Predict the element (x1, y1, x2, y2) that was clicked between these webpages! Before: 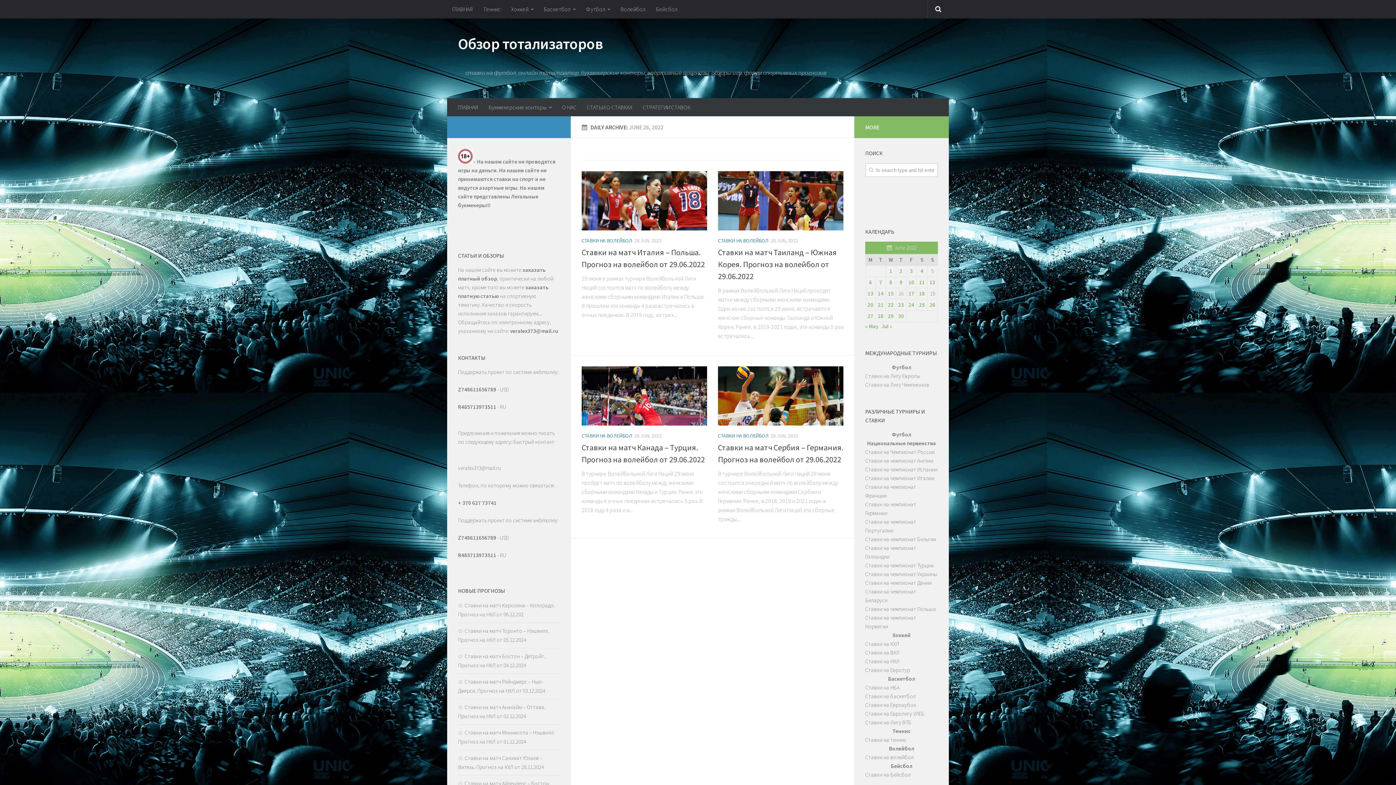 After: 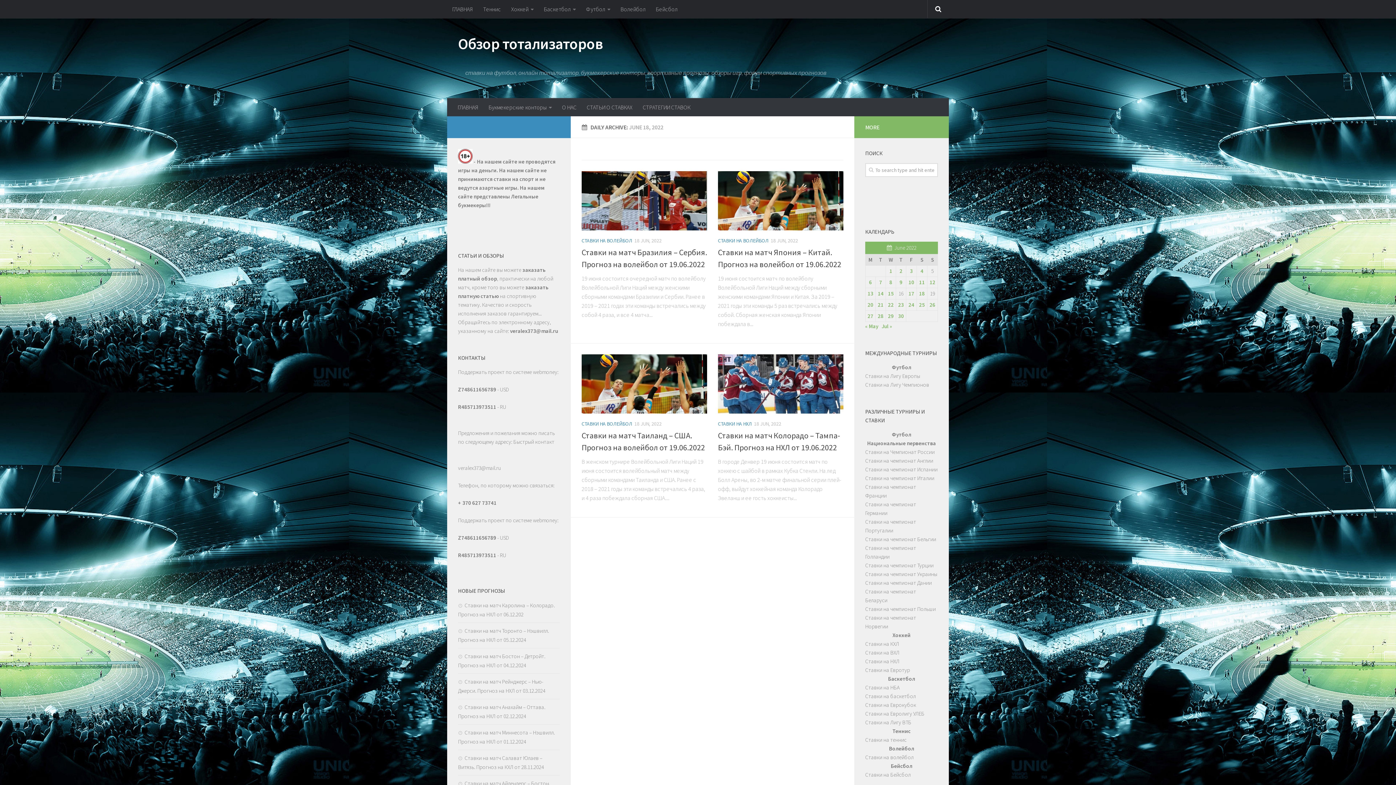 Action: bbox: (919, 290, 925, 297) label: Posts published on June 18, 2022